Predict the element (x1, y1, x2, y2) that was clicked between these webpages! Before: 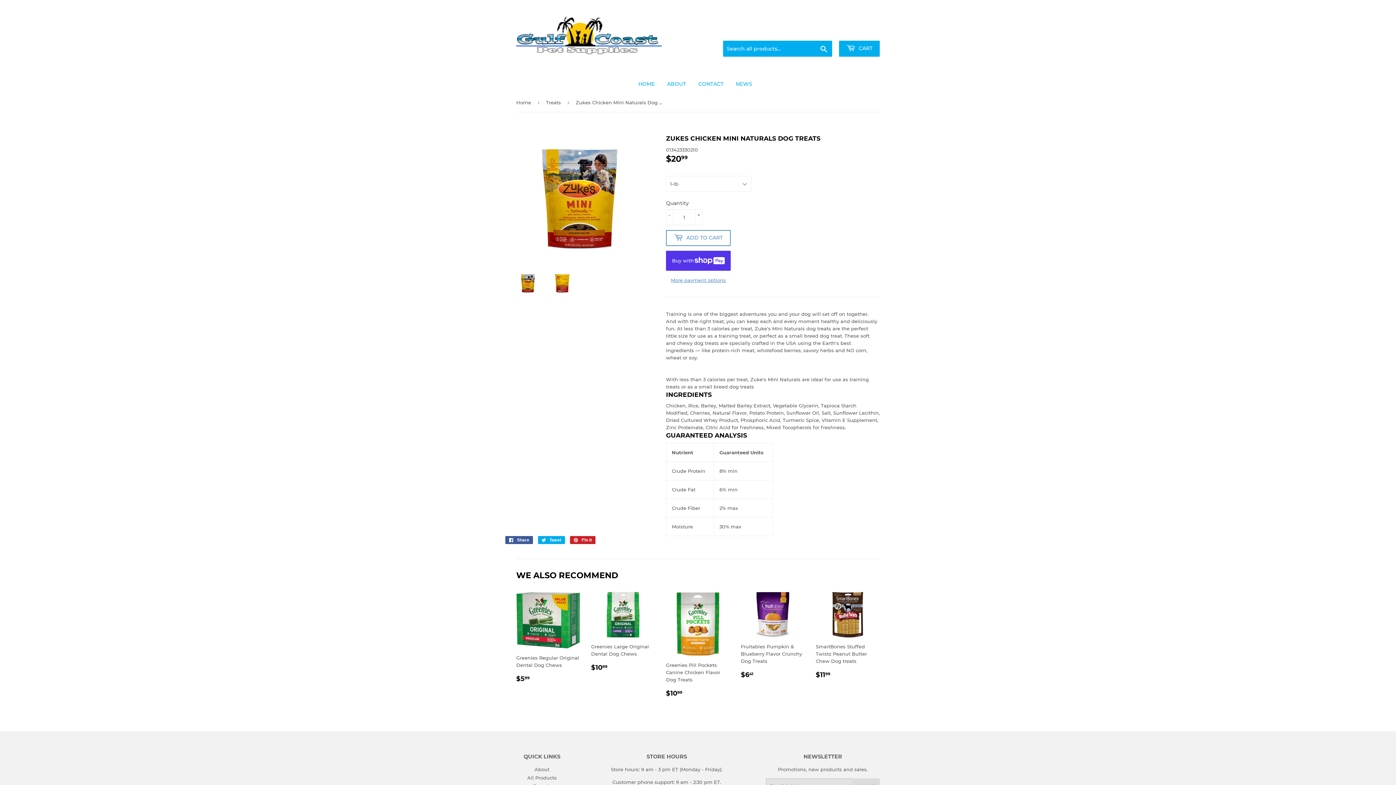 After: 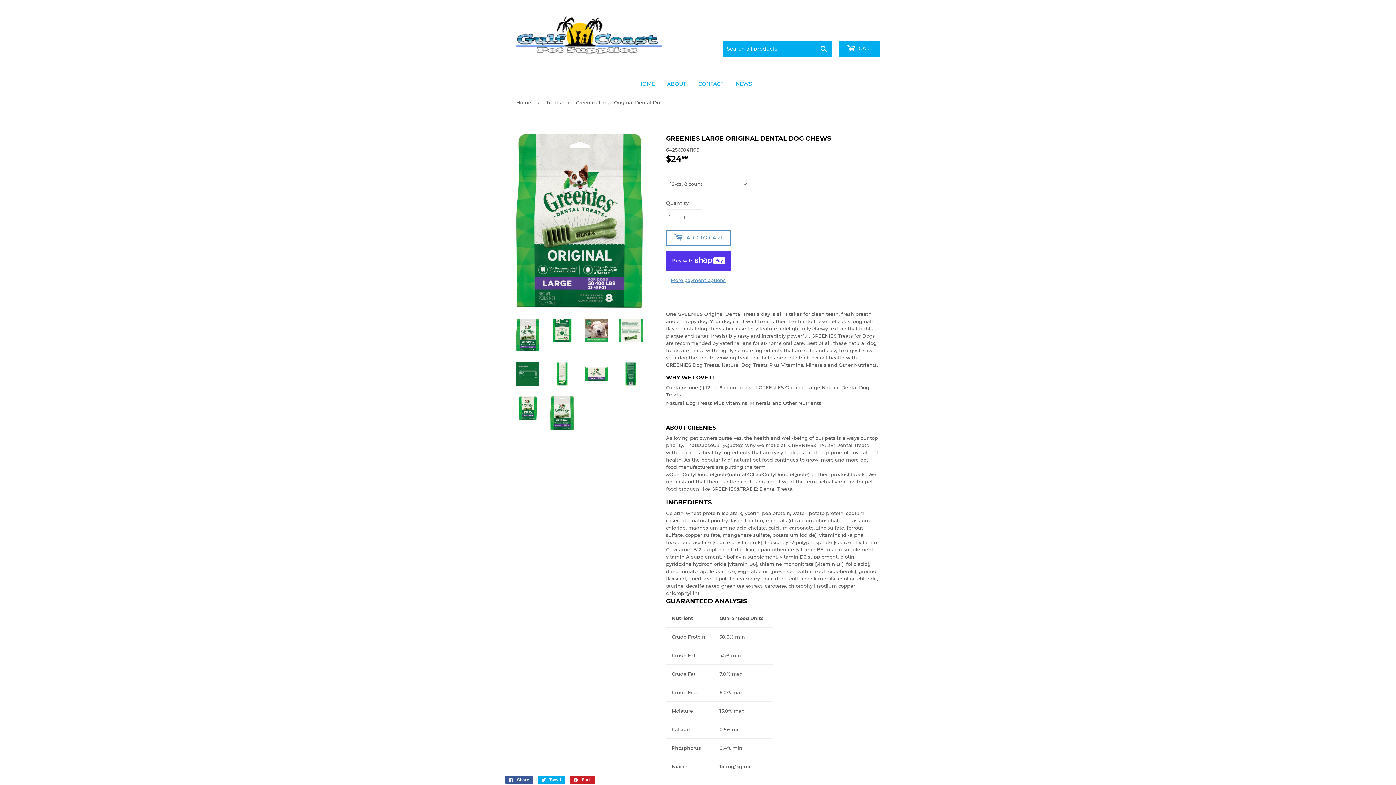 Action: label: Greenies Large Original Dental Dog Chews

REGULAR PRICE
$1099
$10.99 bbox: (591, 592, 655, 673)